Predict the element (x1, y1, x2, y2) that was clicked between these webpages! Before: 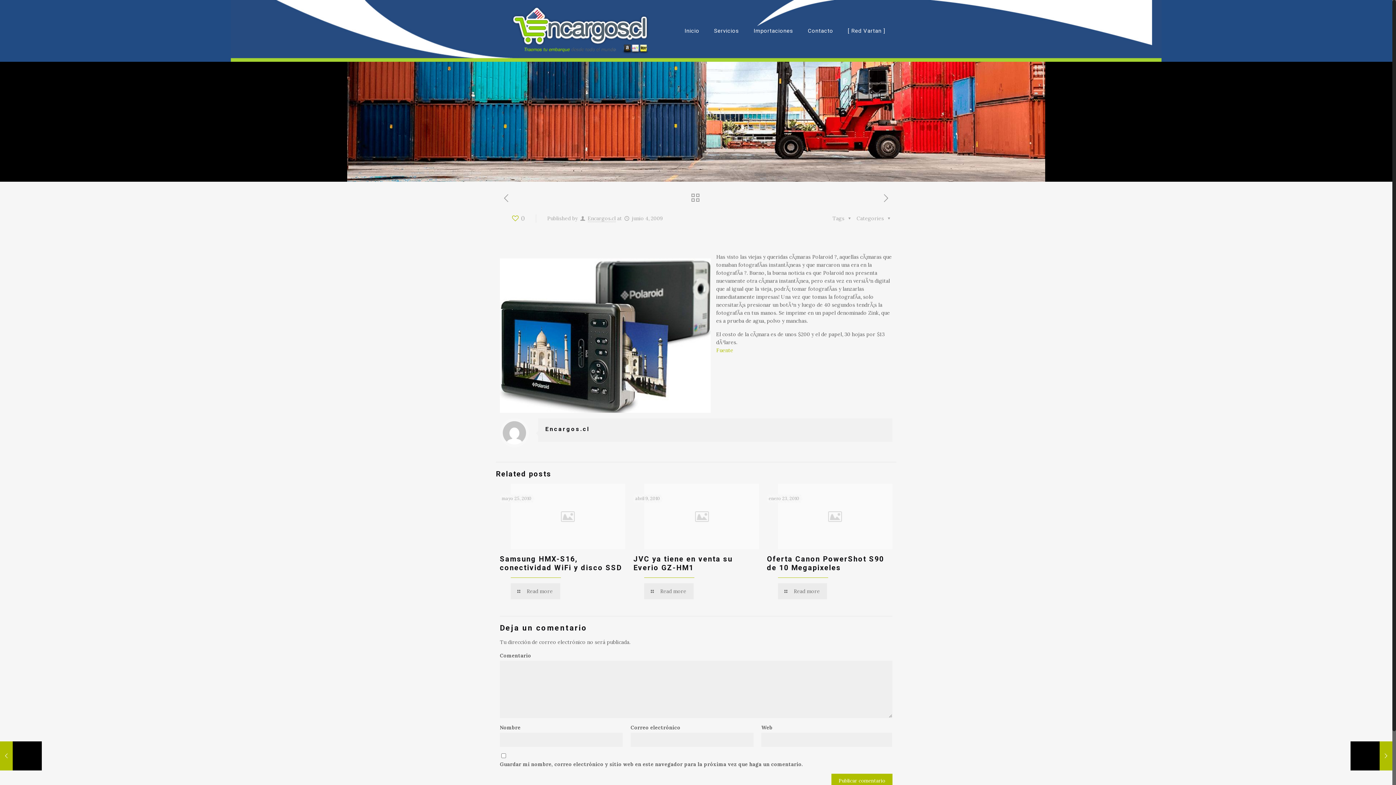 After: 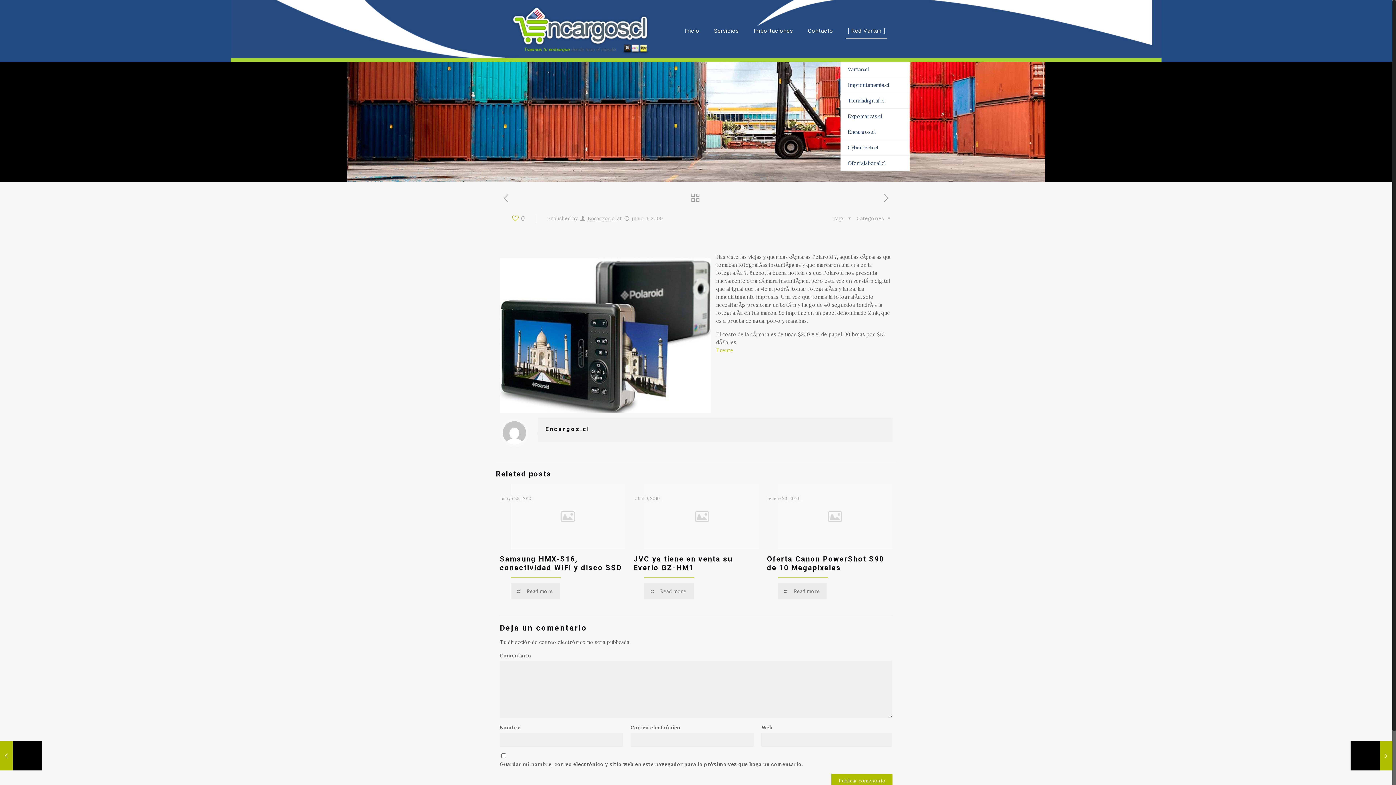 Action: bbox: (840, 0, 892, 61) label: [ Red Vartan ]